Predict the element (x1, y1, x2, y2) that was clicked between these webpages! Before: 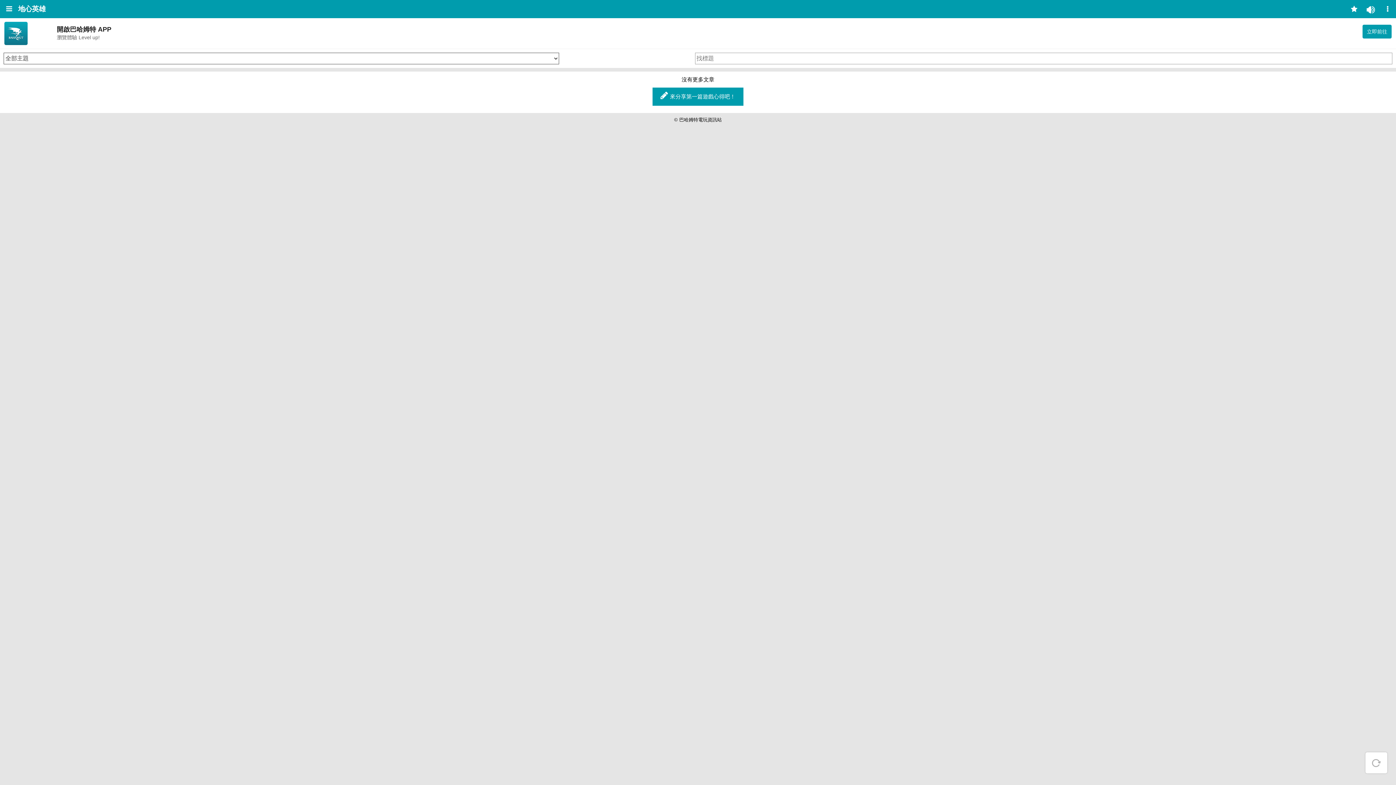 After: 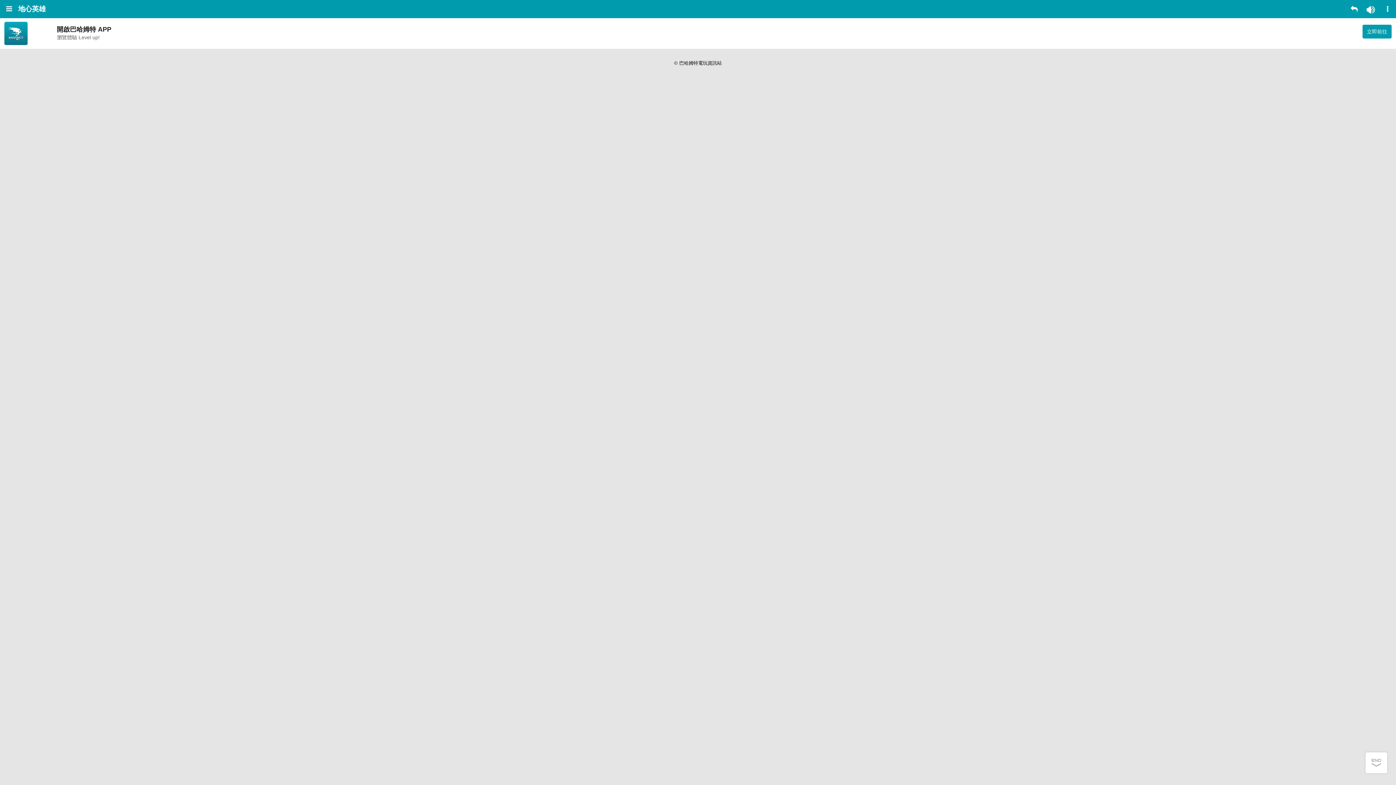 Action: bbox: (1346, 0, 1362, 18)